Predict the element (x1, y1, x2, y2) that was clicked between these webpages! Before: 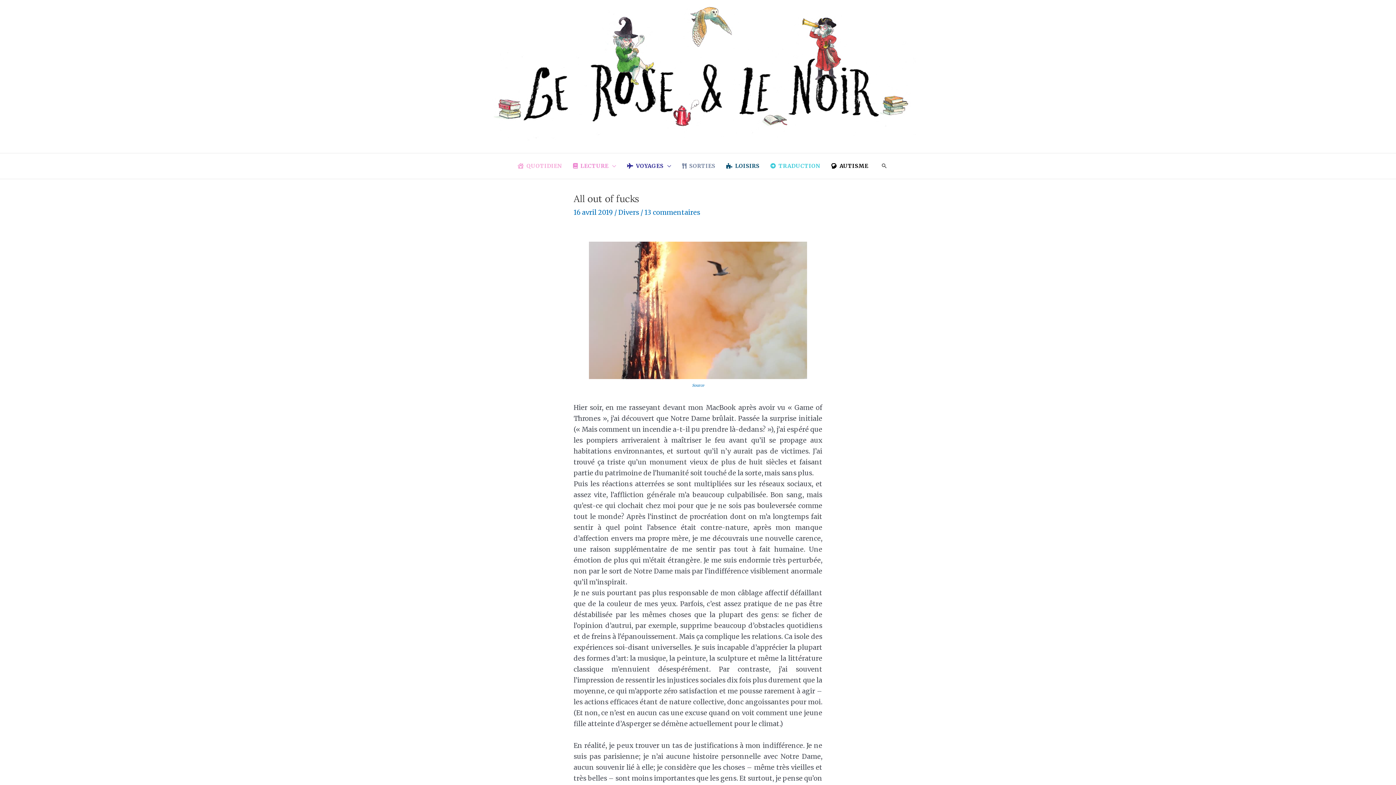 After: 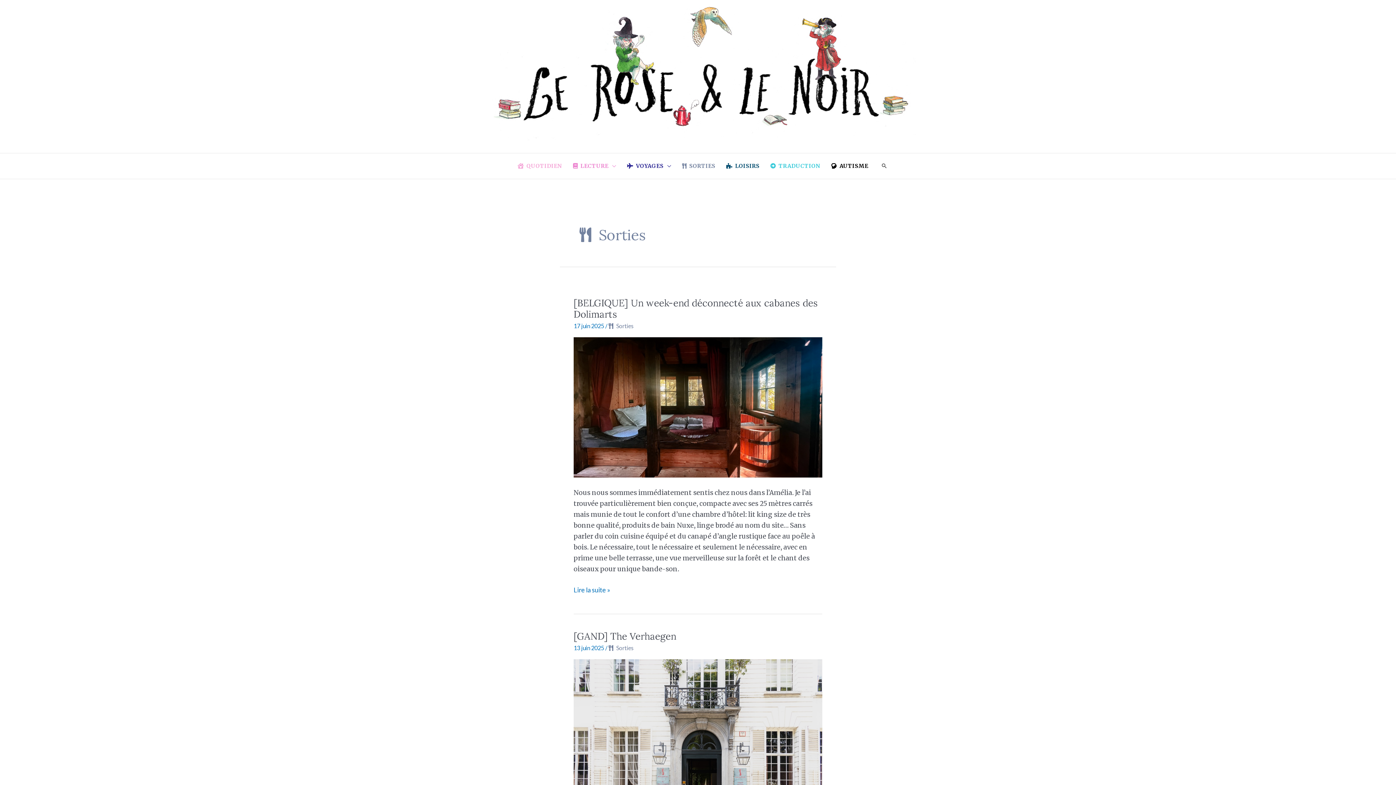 Action: bbox: (676, 153, 721, 178) label: SORTIES